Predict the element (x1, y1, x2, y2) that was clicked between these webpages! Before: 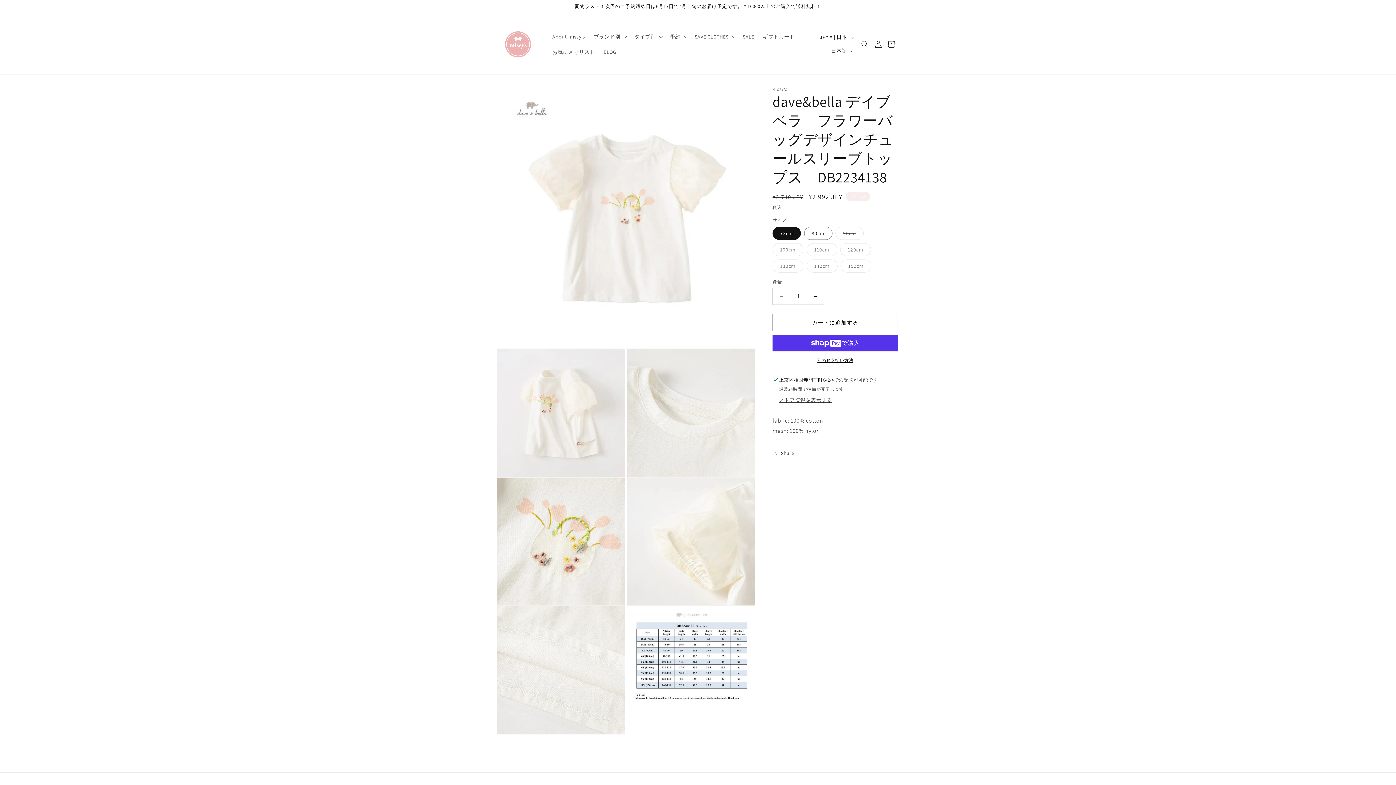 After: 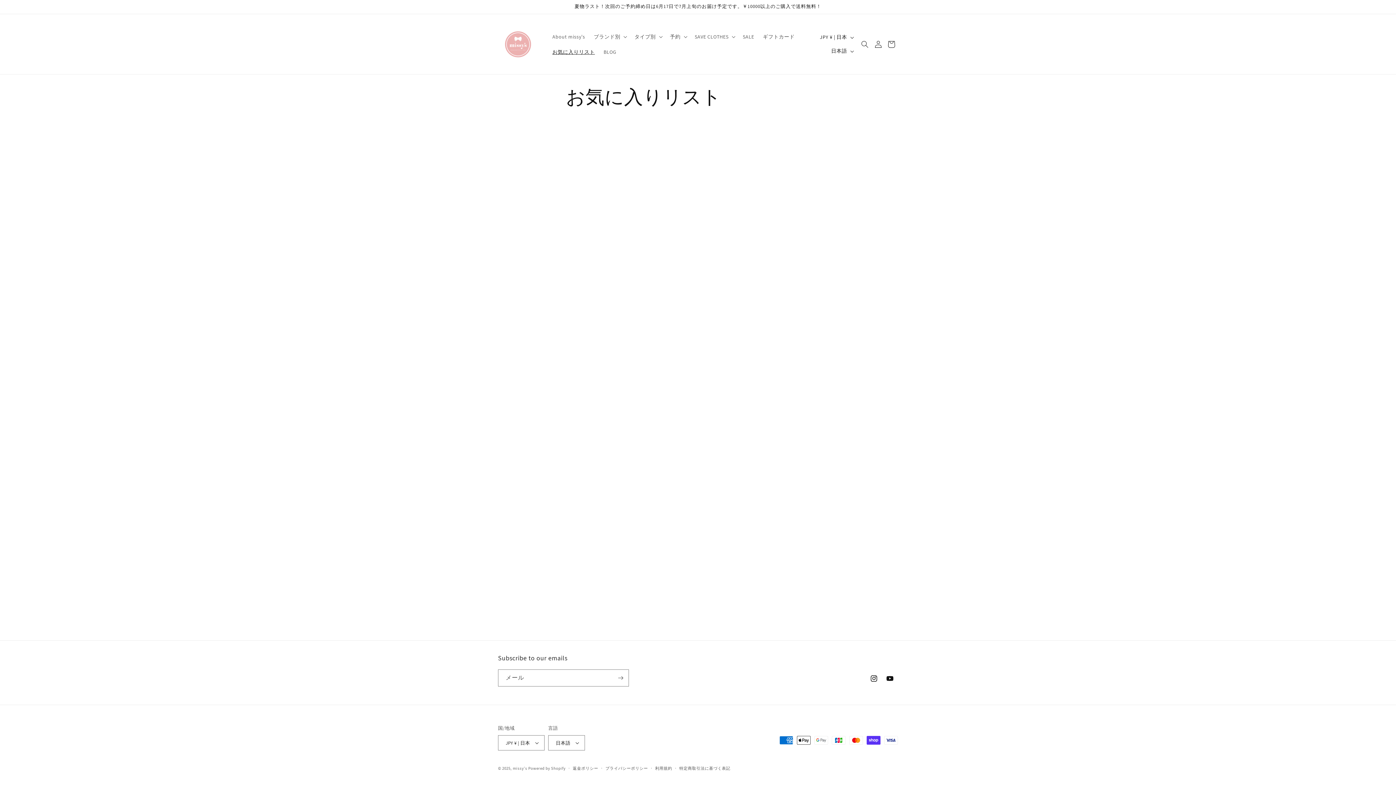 Action: bbox: (548, 44, 599, 59) label: お気に入りリスト